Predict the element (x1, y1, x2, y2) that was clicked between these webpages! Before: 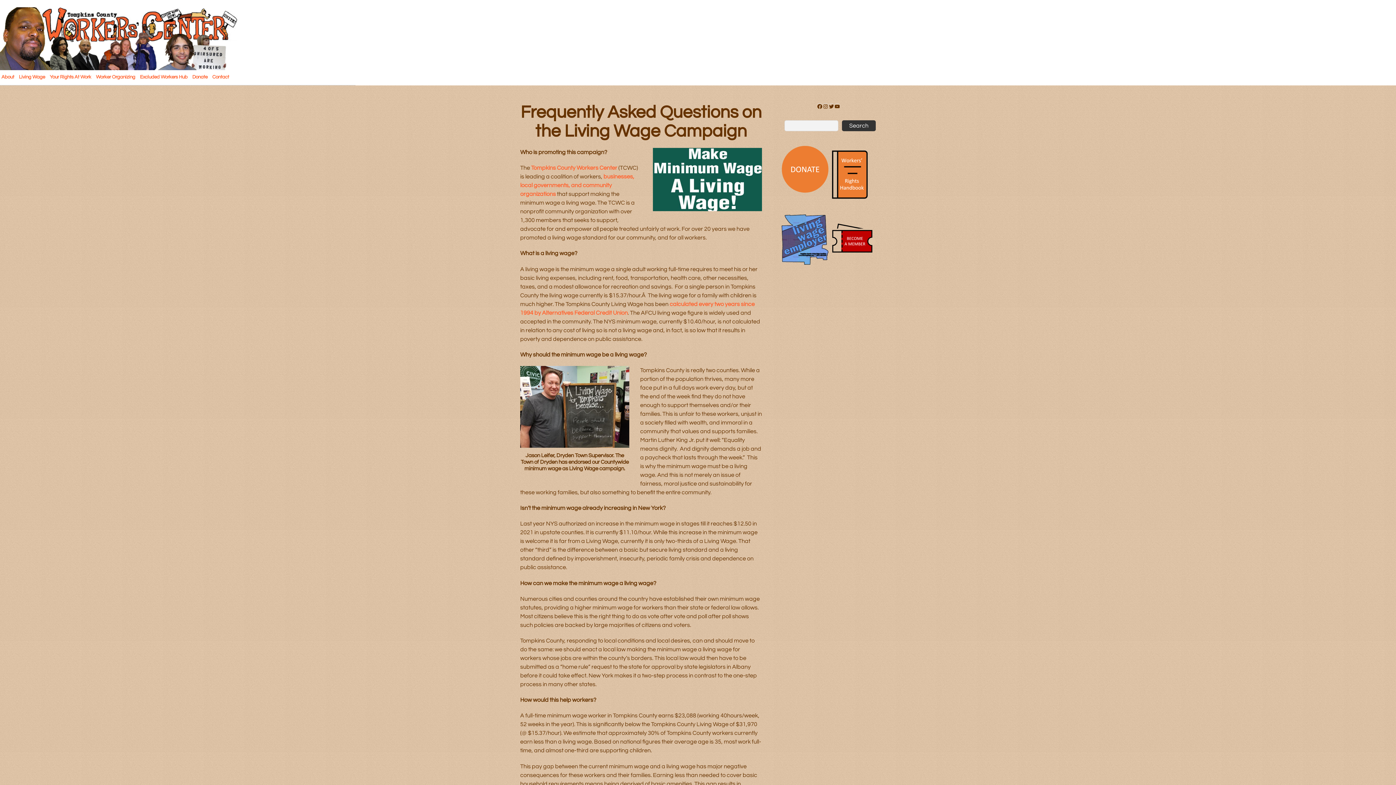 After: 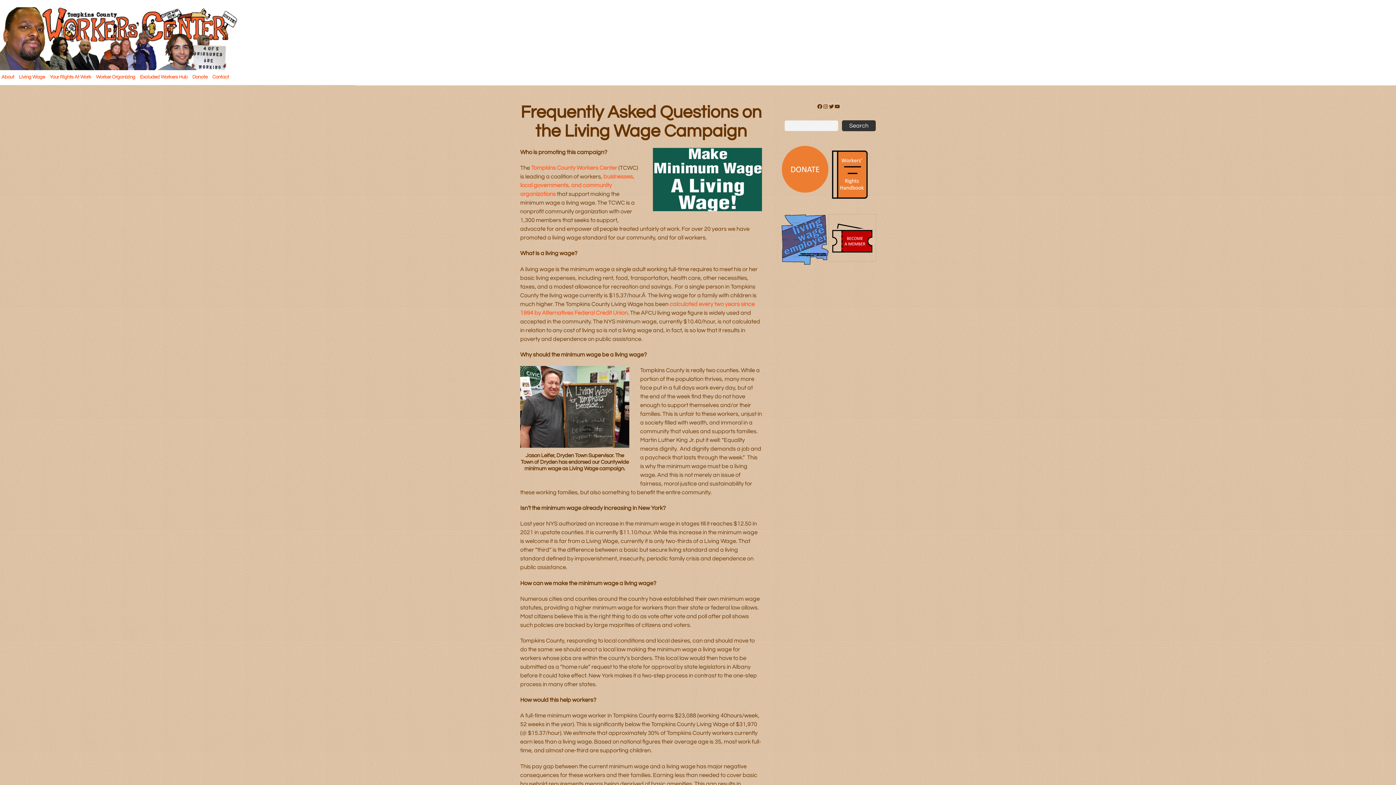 Action: bbox: (828, 214, 875, 261)